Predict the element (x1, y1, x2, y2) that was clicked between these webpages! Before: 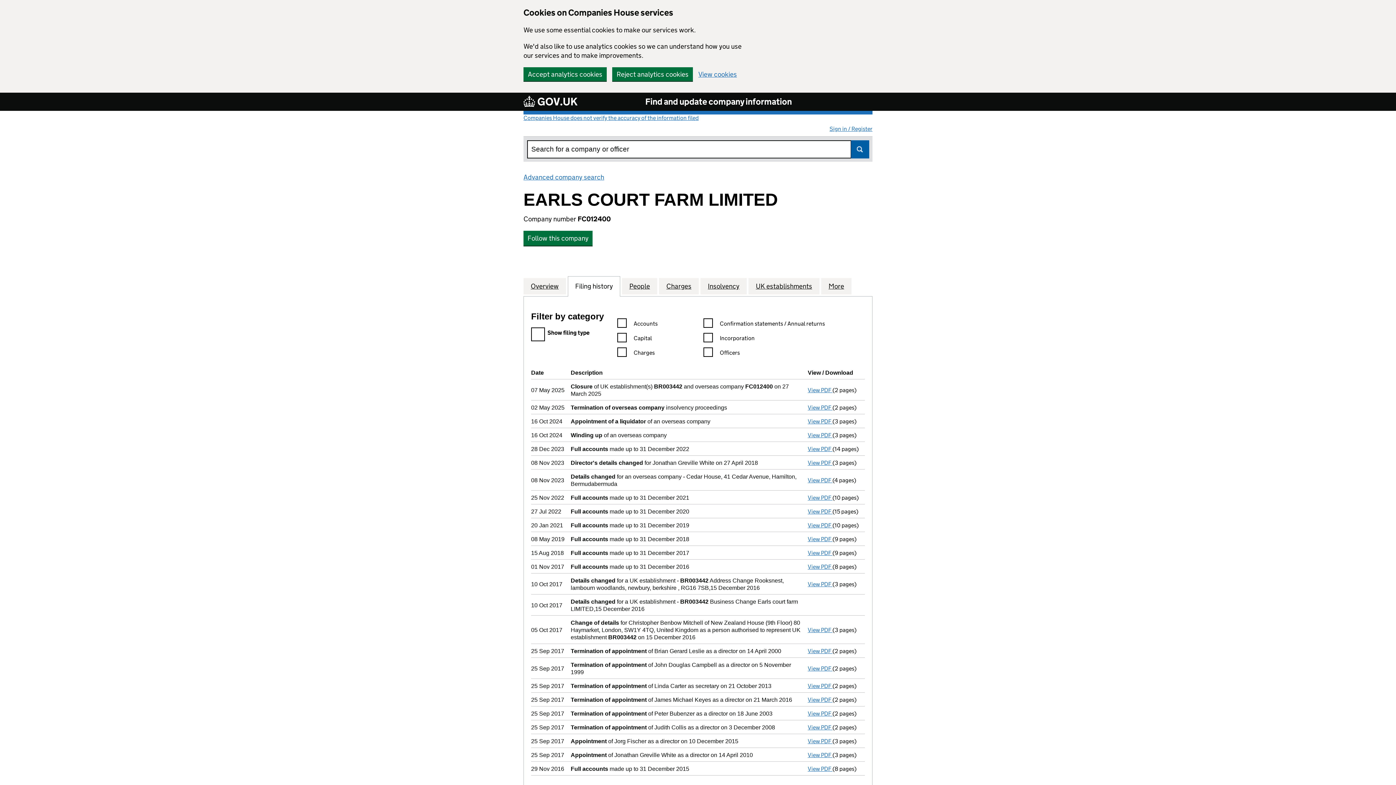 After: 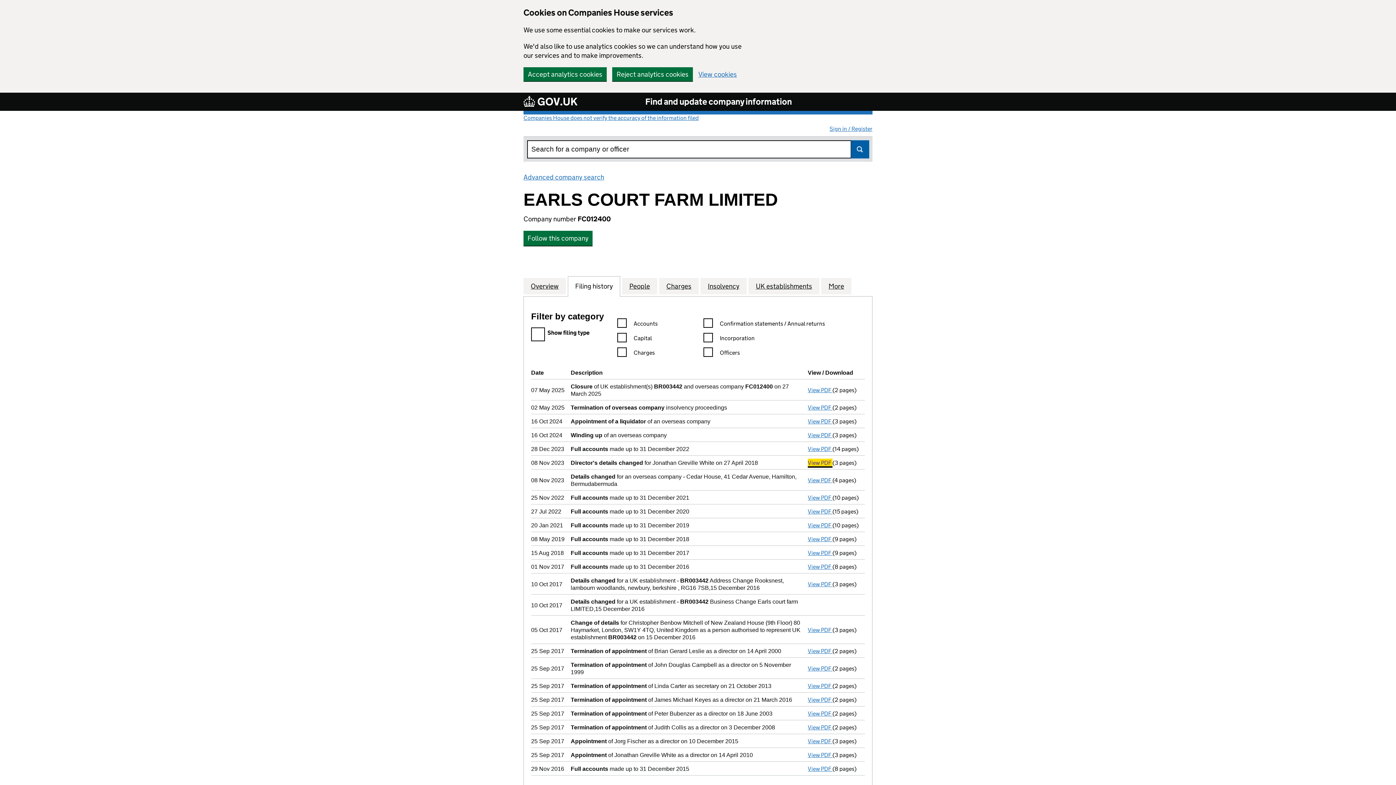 Action: bbox: (808, 459, 832, 466) label: View PDF 
Director's details changed for Jonathan Greville White on 27 April 2018 - link opens in a new window - 3 pages